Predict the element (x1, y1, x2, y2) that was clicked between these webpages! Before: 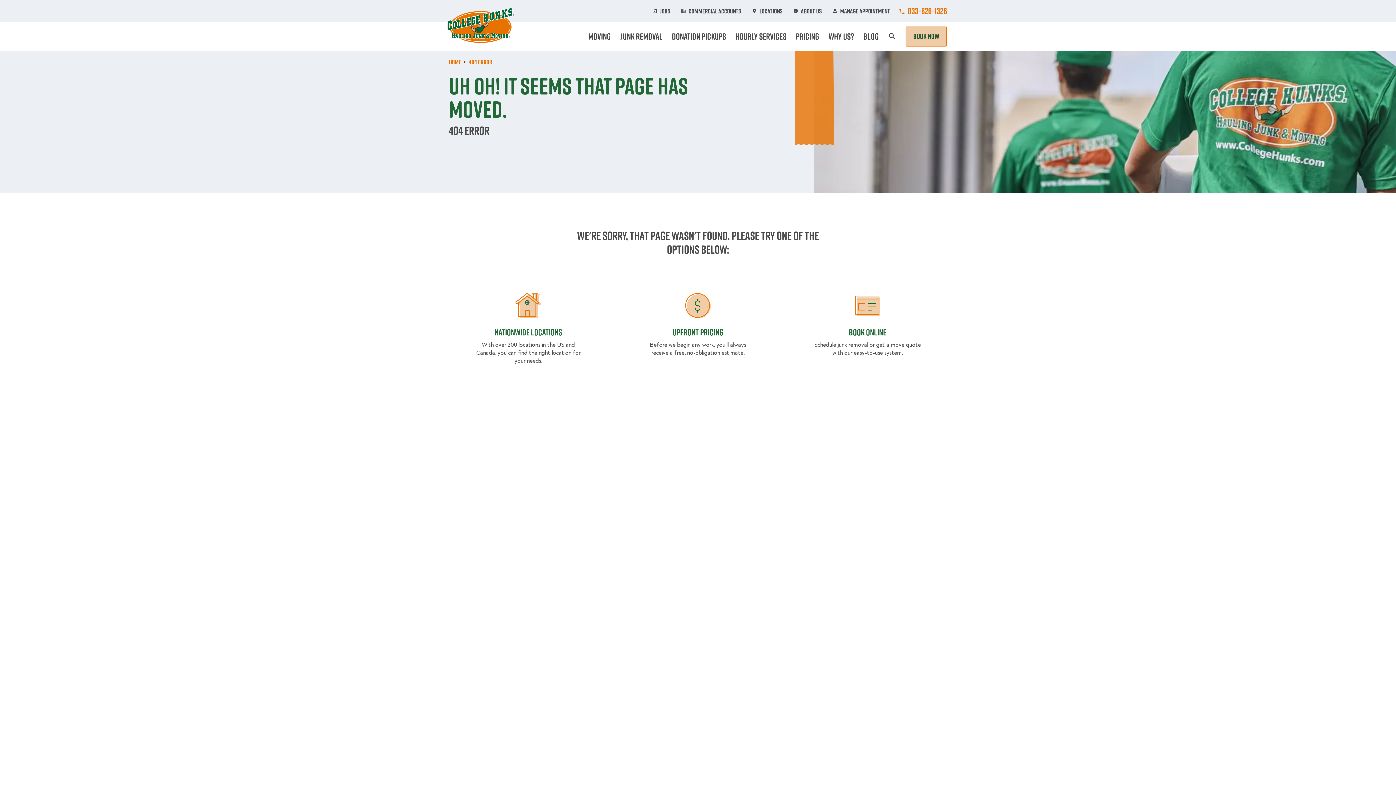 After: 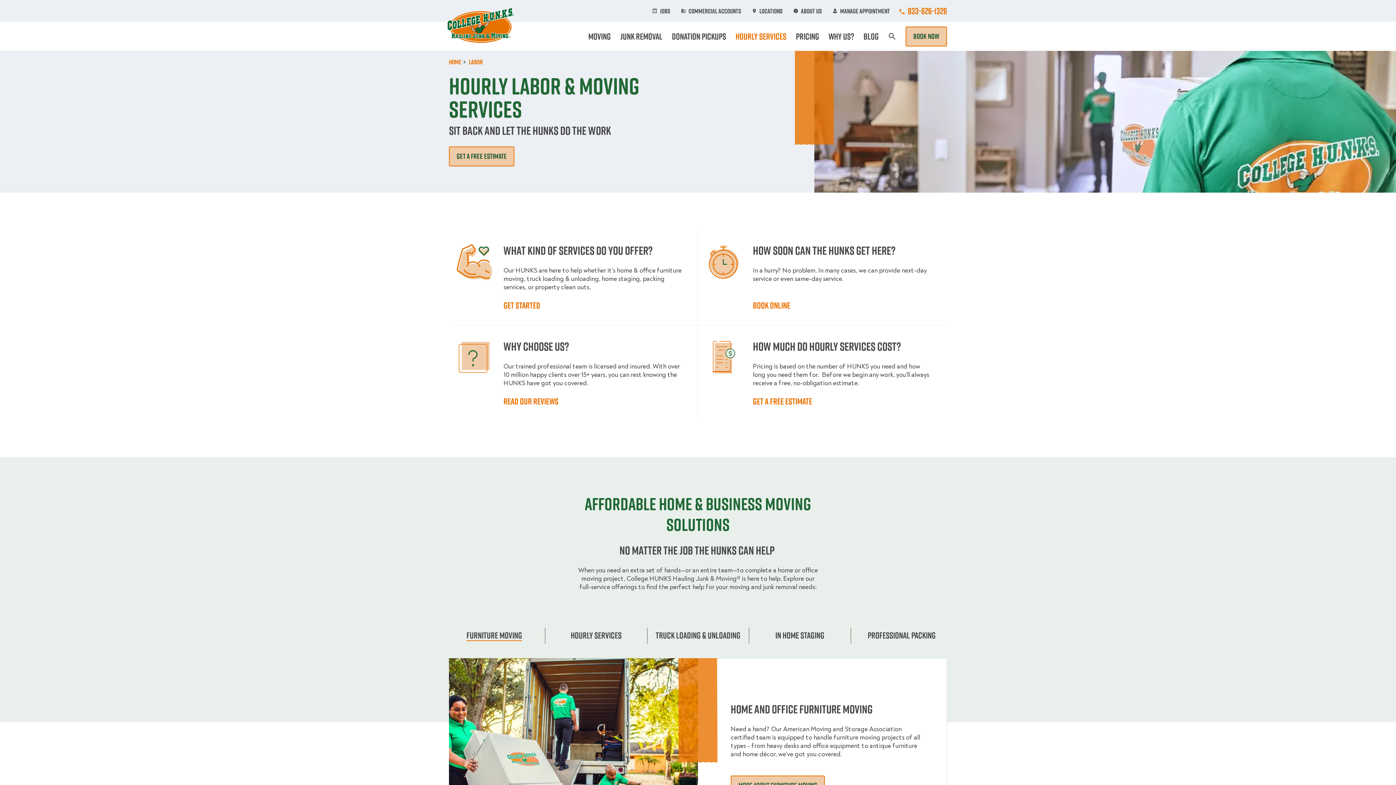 Action: label: Hourly Services bbox: (735, 30, 786, 42)